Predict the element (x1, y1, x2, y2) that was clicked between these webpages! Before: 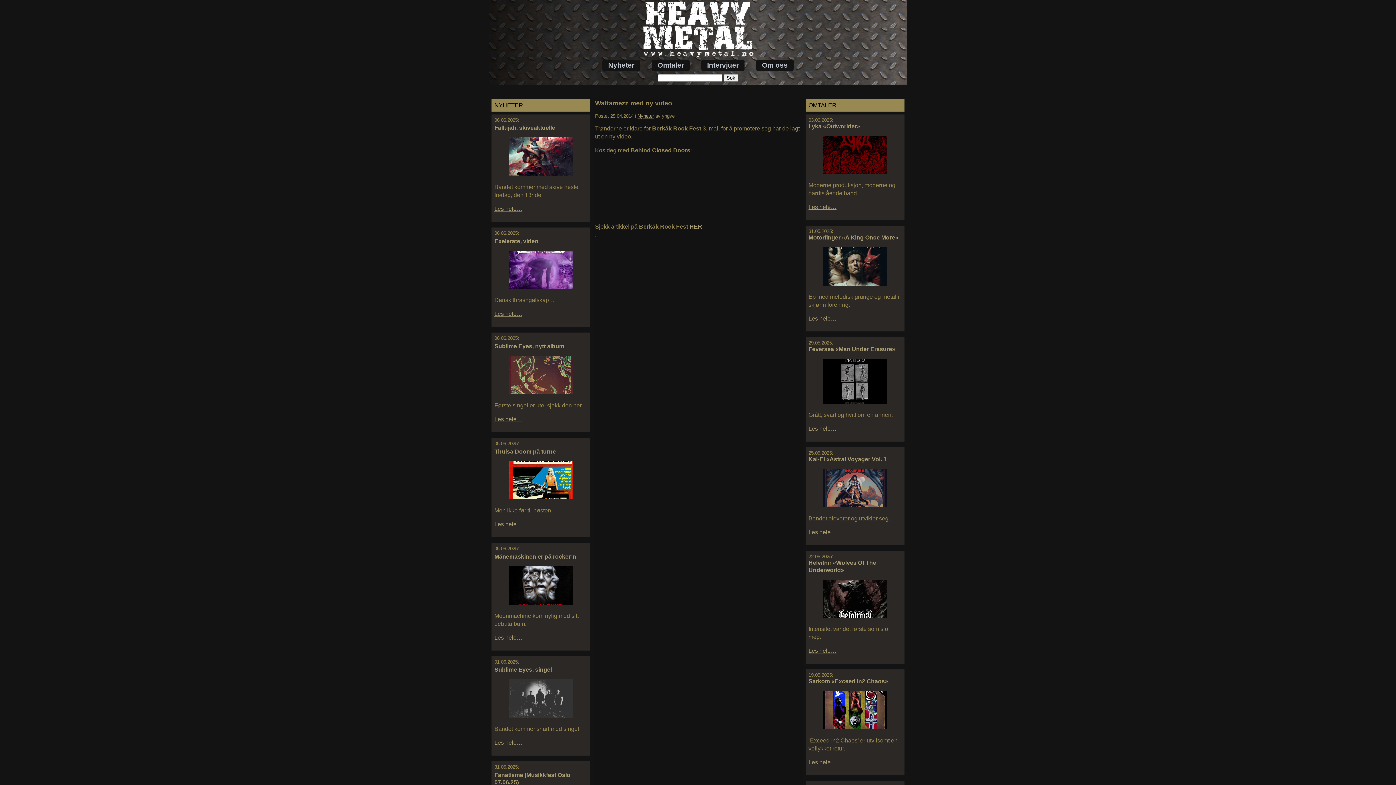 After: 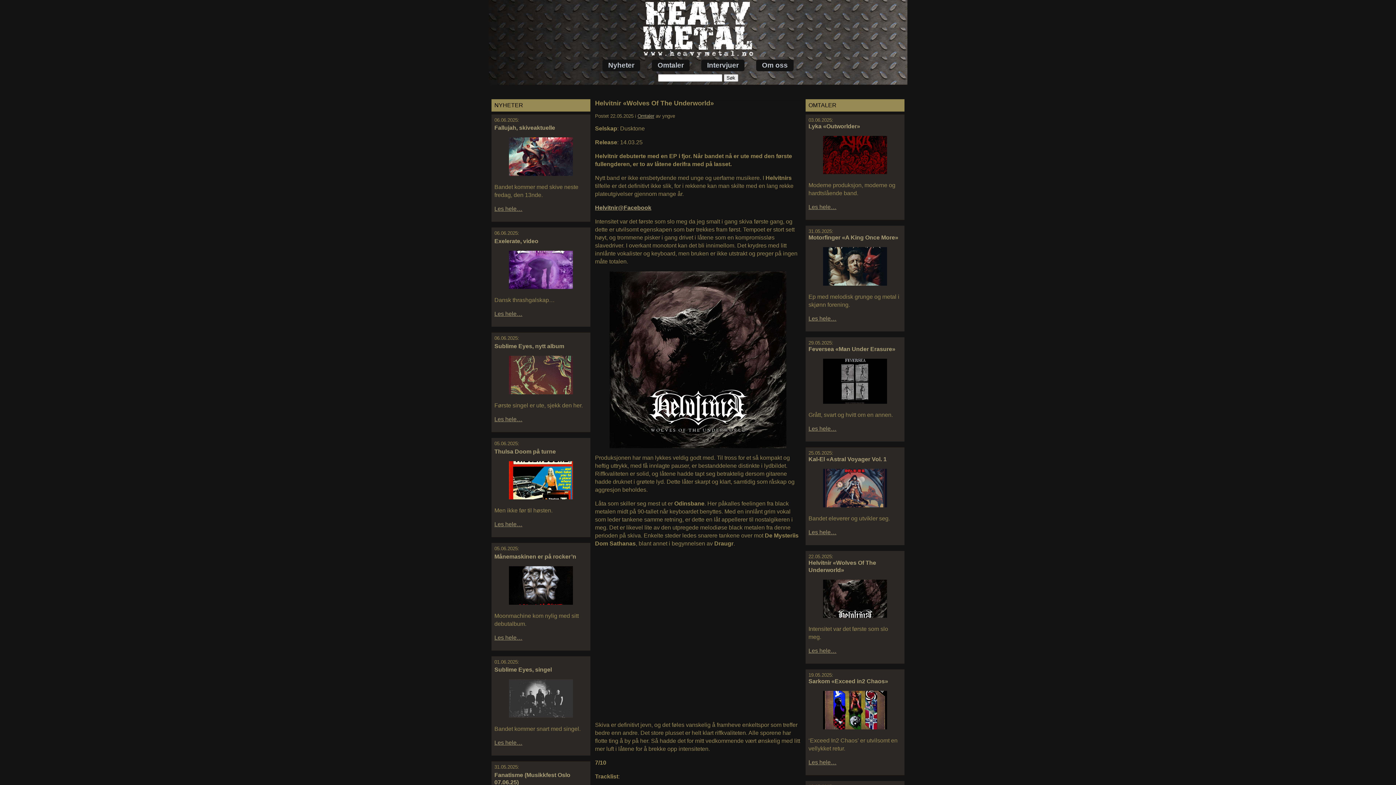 Action: bbox: (808, 579, 901, 619)